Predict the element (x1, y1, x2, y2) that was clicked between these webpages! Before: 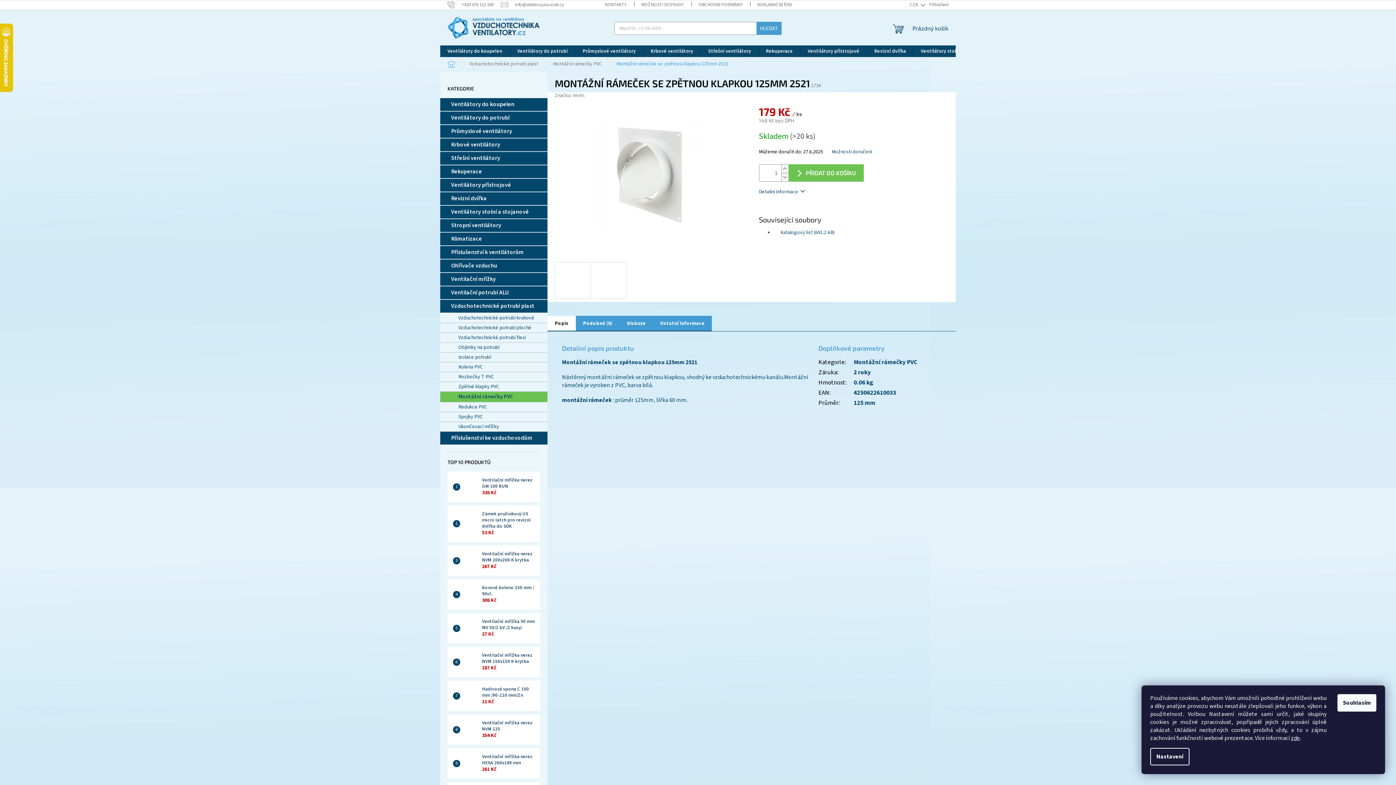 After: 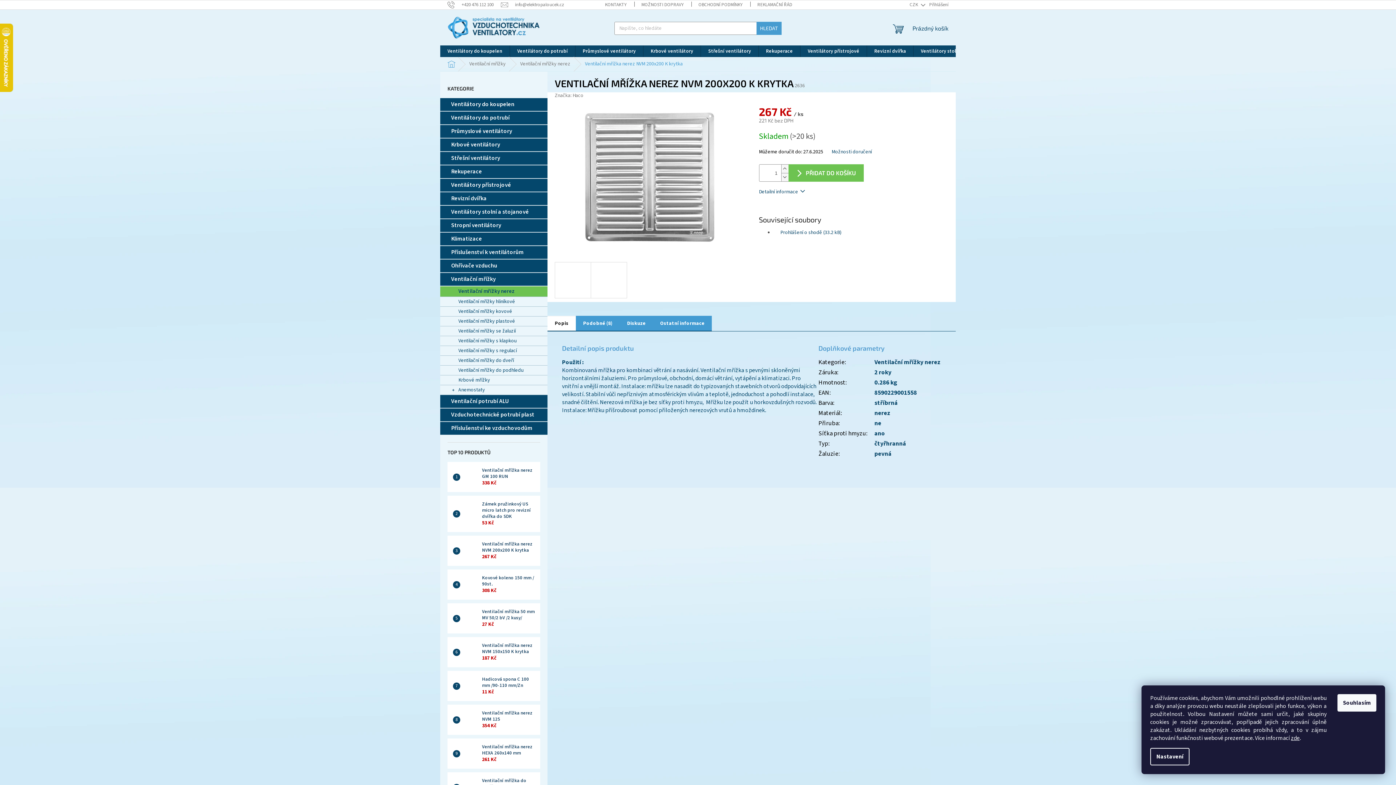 Action: bbox: (460, 553, 478, 568)